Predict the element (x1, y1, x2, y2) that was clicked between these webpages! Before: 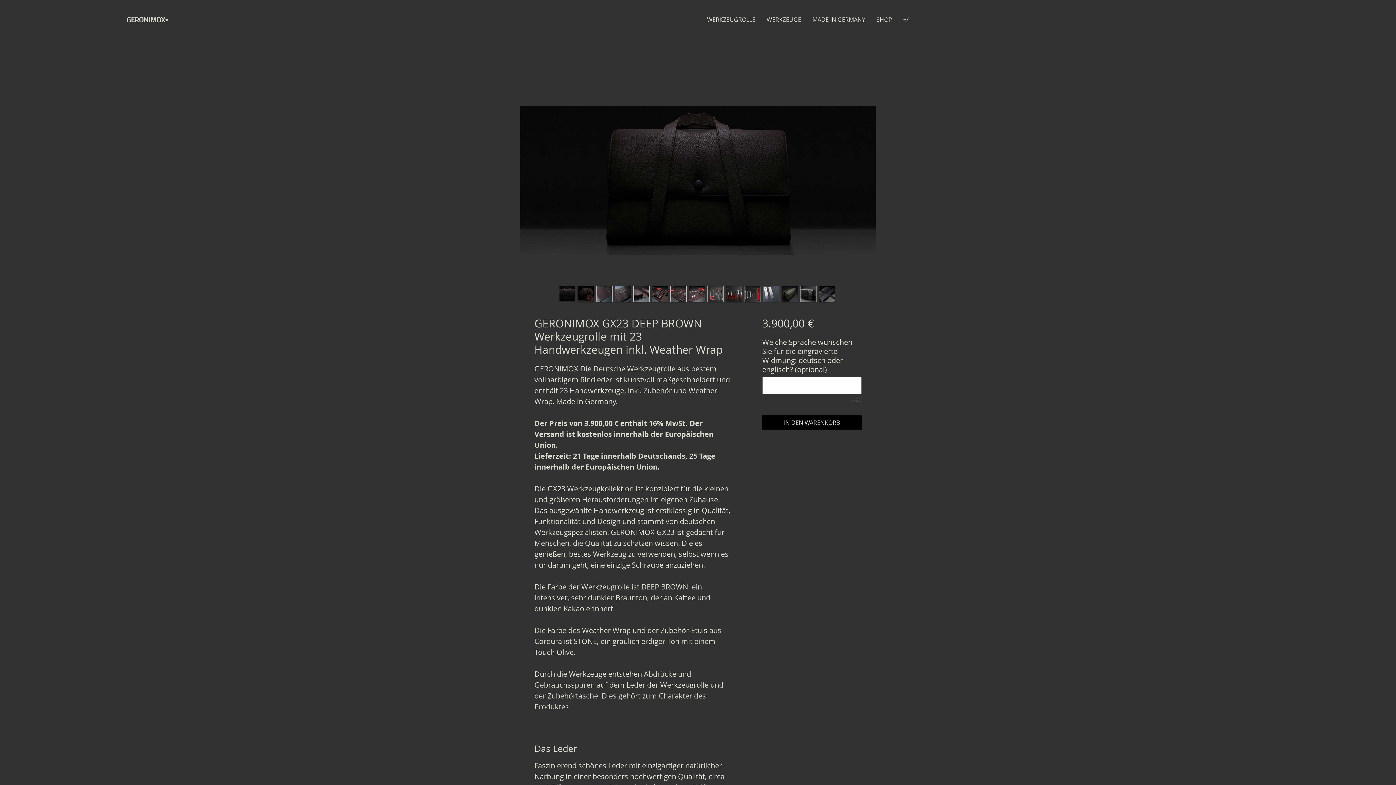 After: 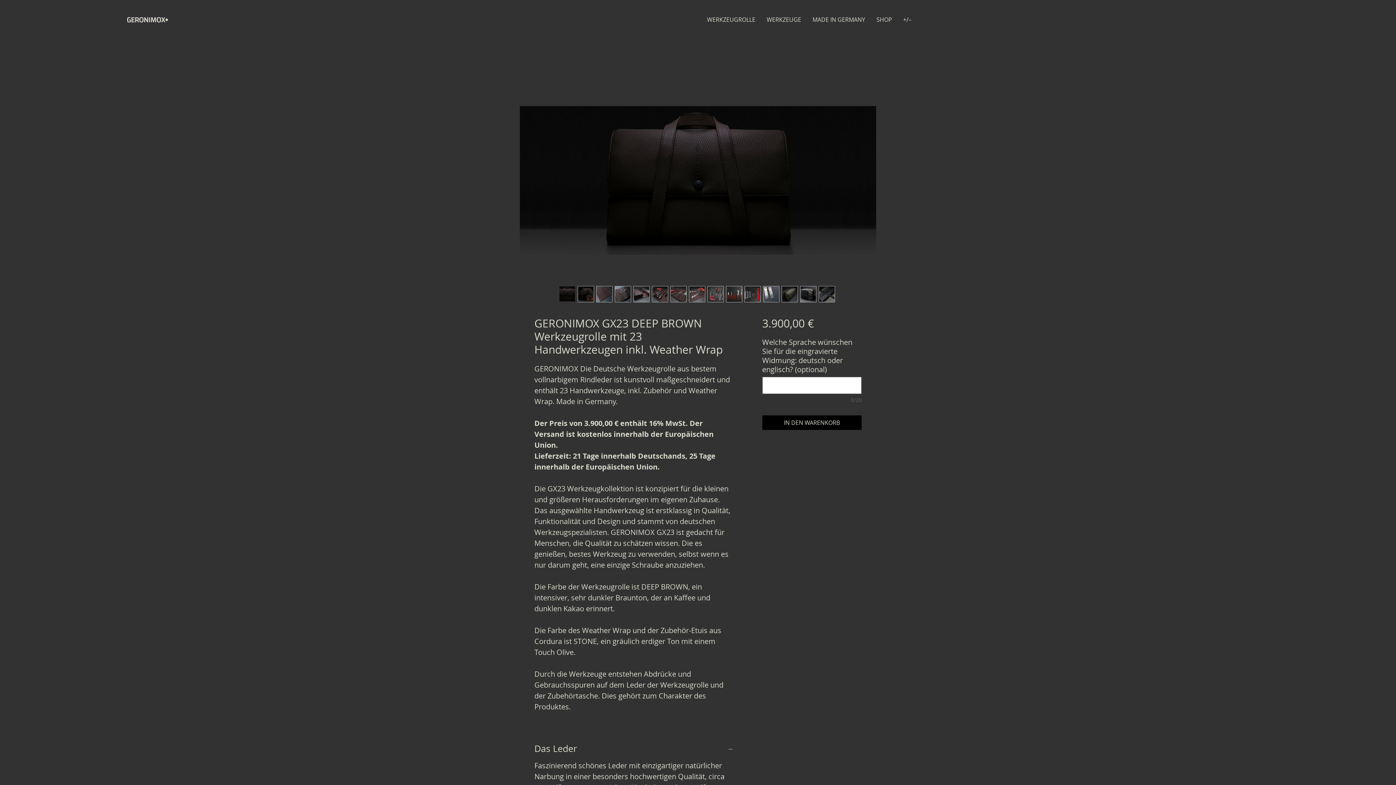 Action: bbox: (614, 286, 631, 302)